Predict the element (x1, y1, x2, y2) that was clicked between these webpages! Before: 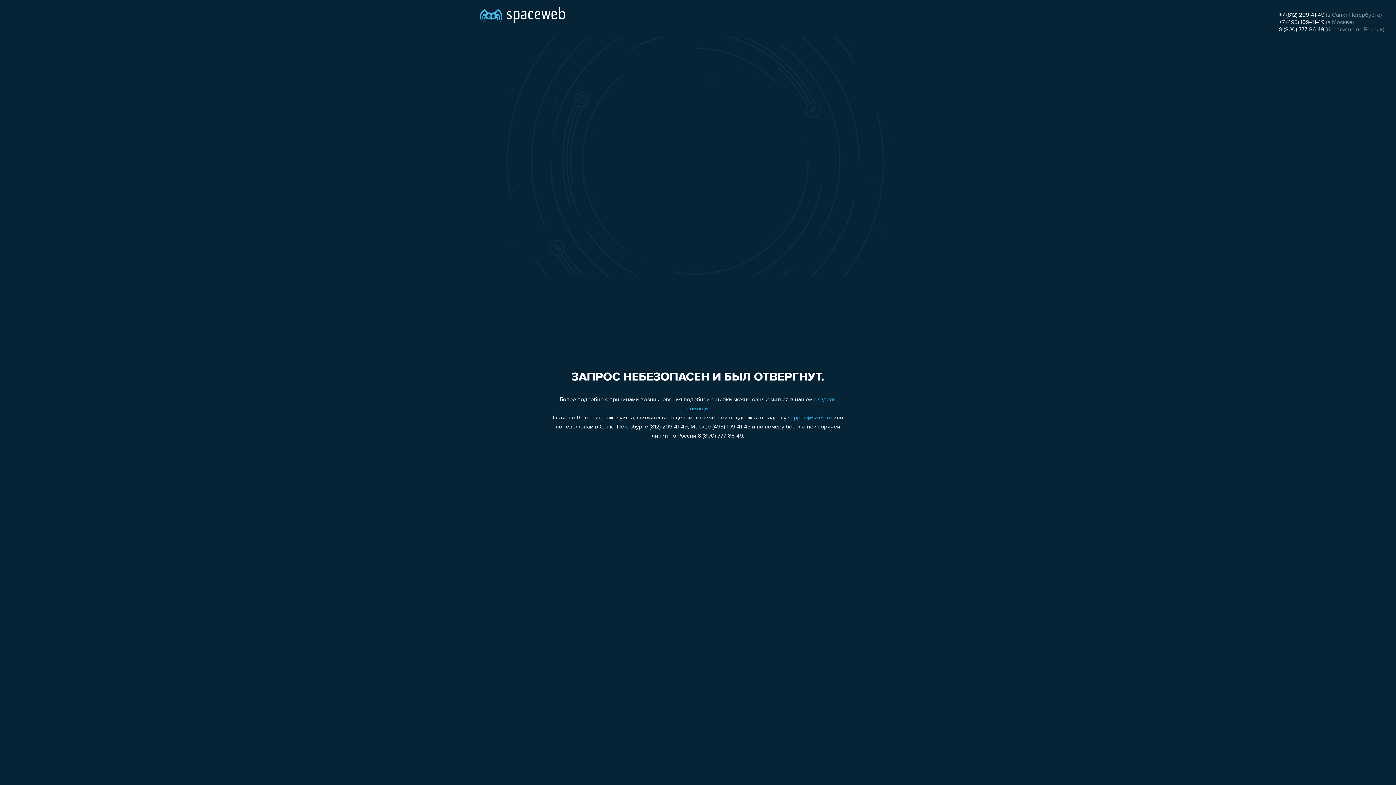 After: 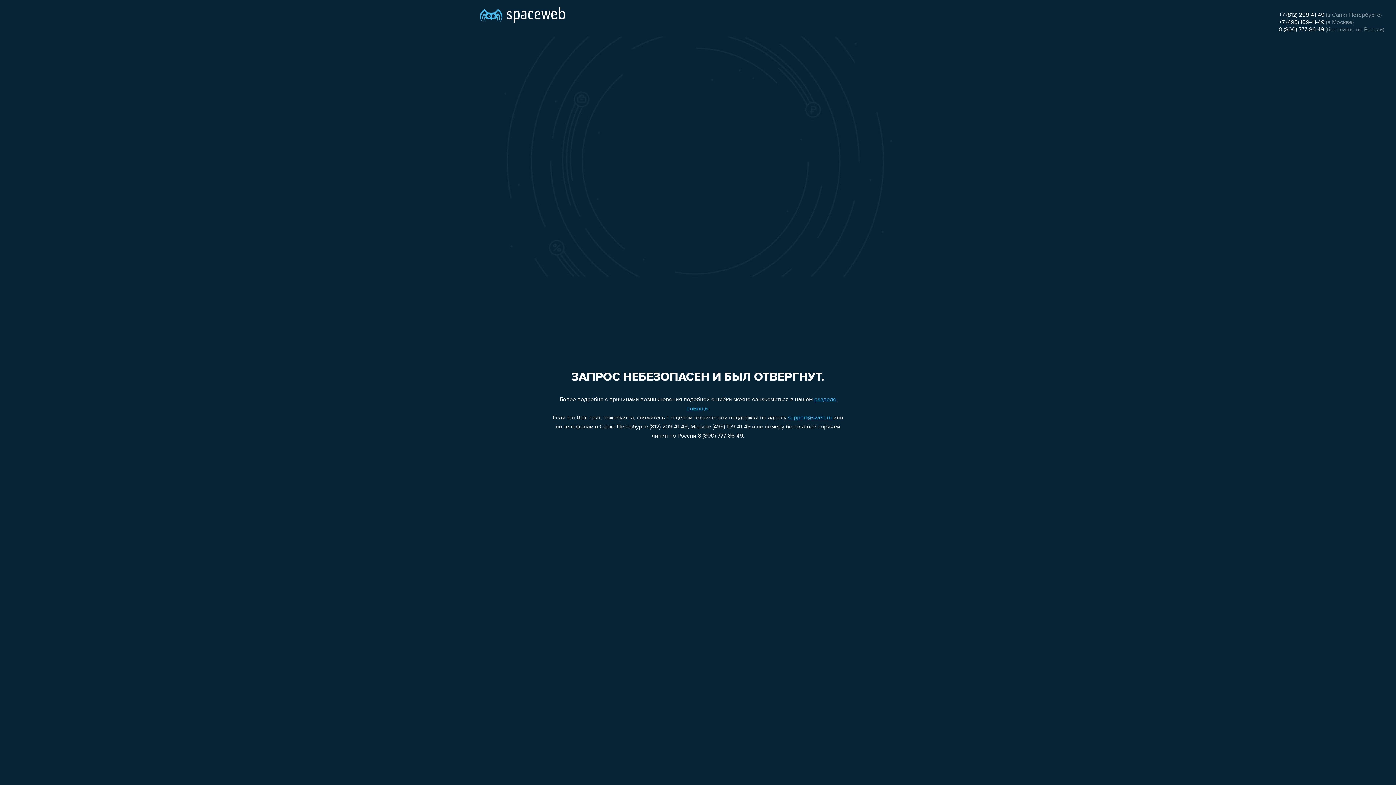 Action: label: support@sweb.ru bbox: (788, 415, 832, 421)